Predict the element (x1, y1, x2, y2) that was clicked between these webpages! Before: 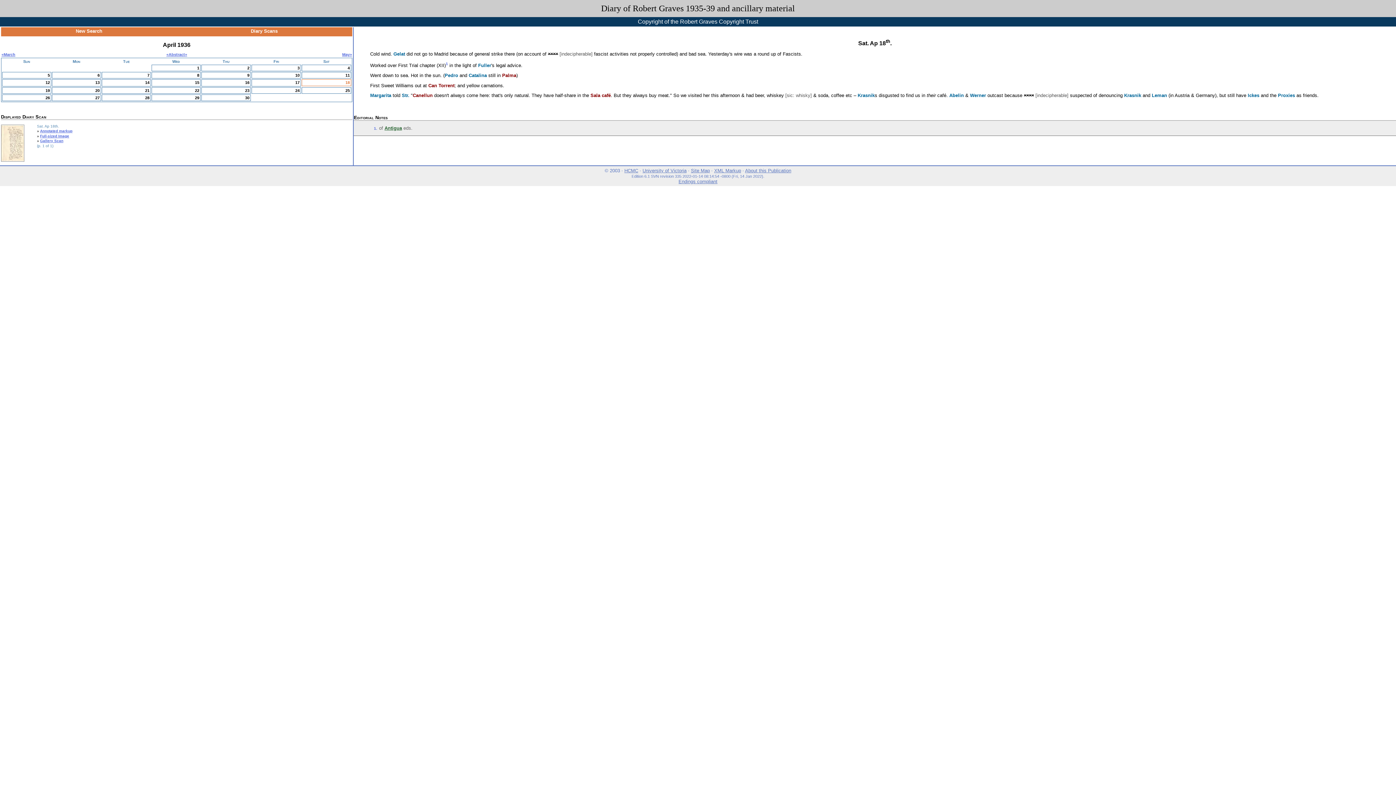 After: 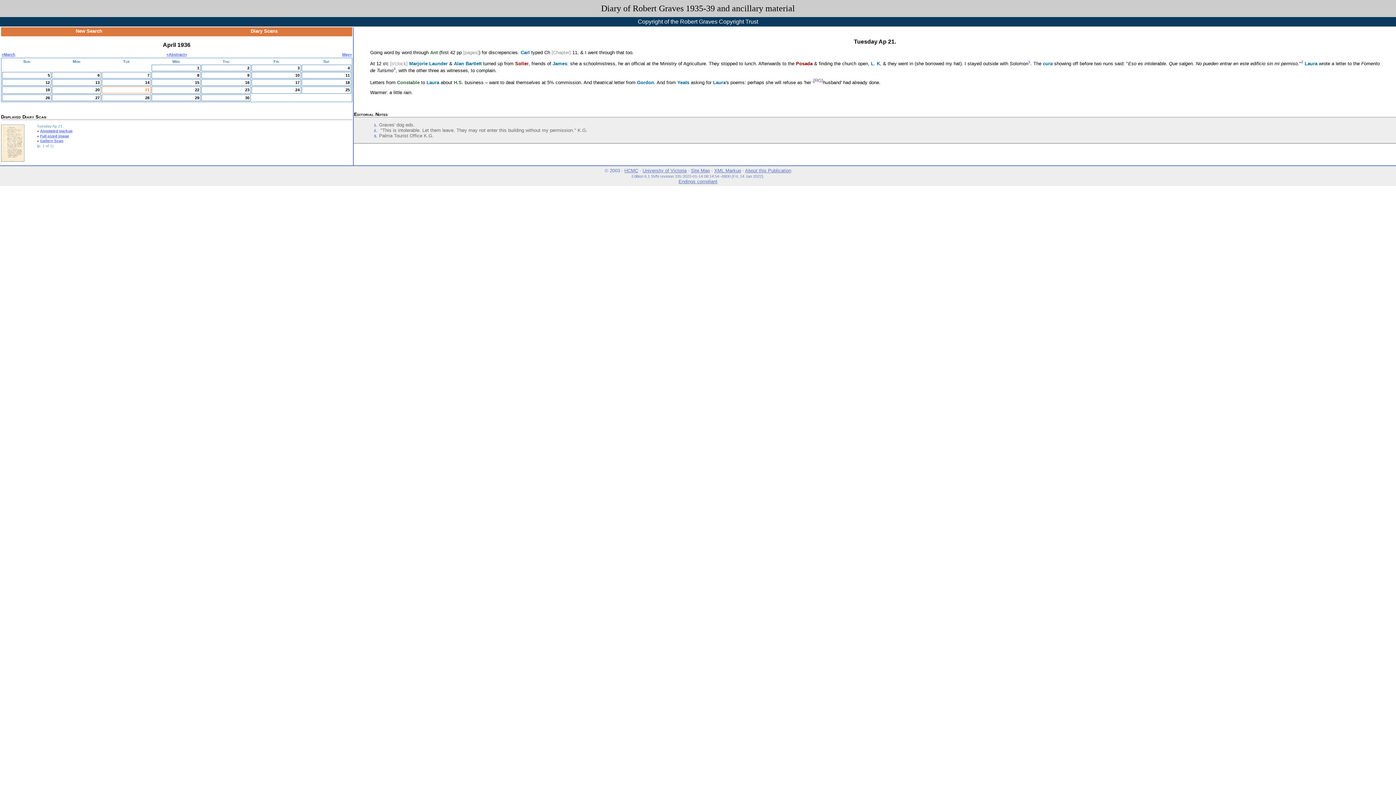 Action: label: 21 bbox: (103, 88, 149, 92)